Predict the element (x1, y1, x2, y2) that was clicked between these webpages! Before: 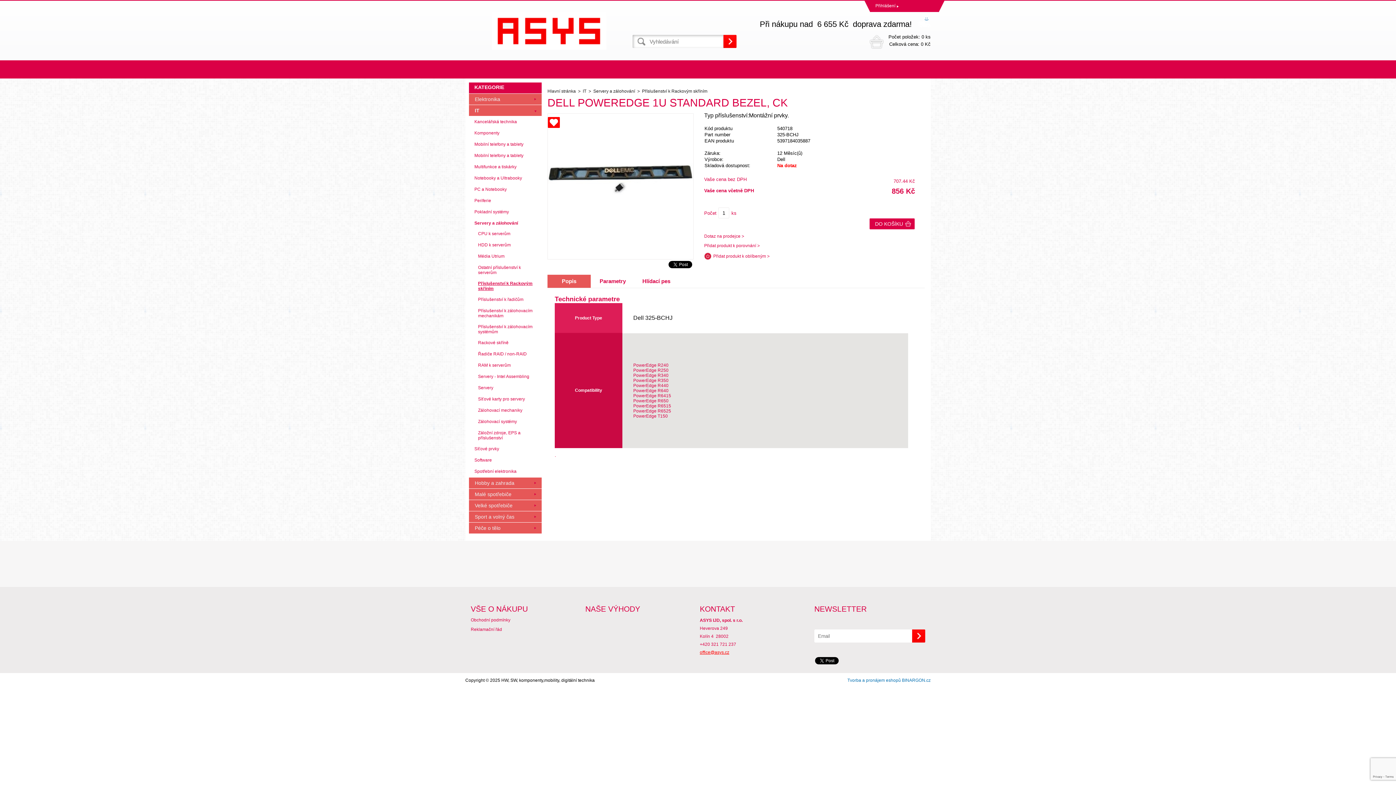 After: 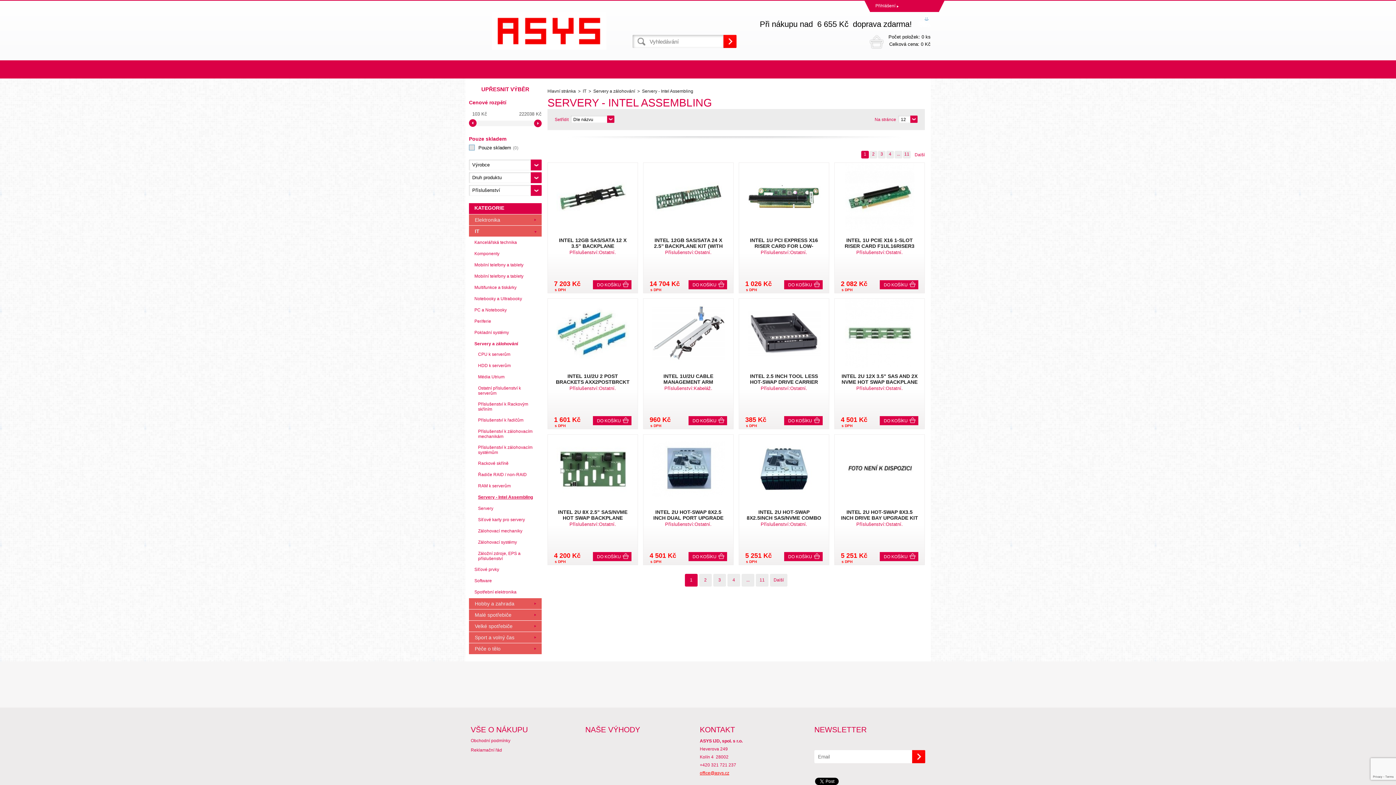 Action: label: Servery - Intel Assembling bbox: (469, 371, 541, 381)